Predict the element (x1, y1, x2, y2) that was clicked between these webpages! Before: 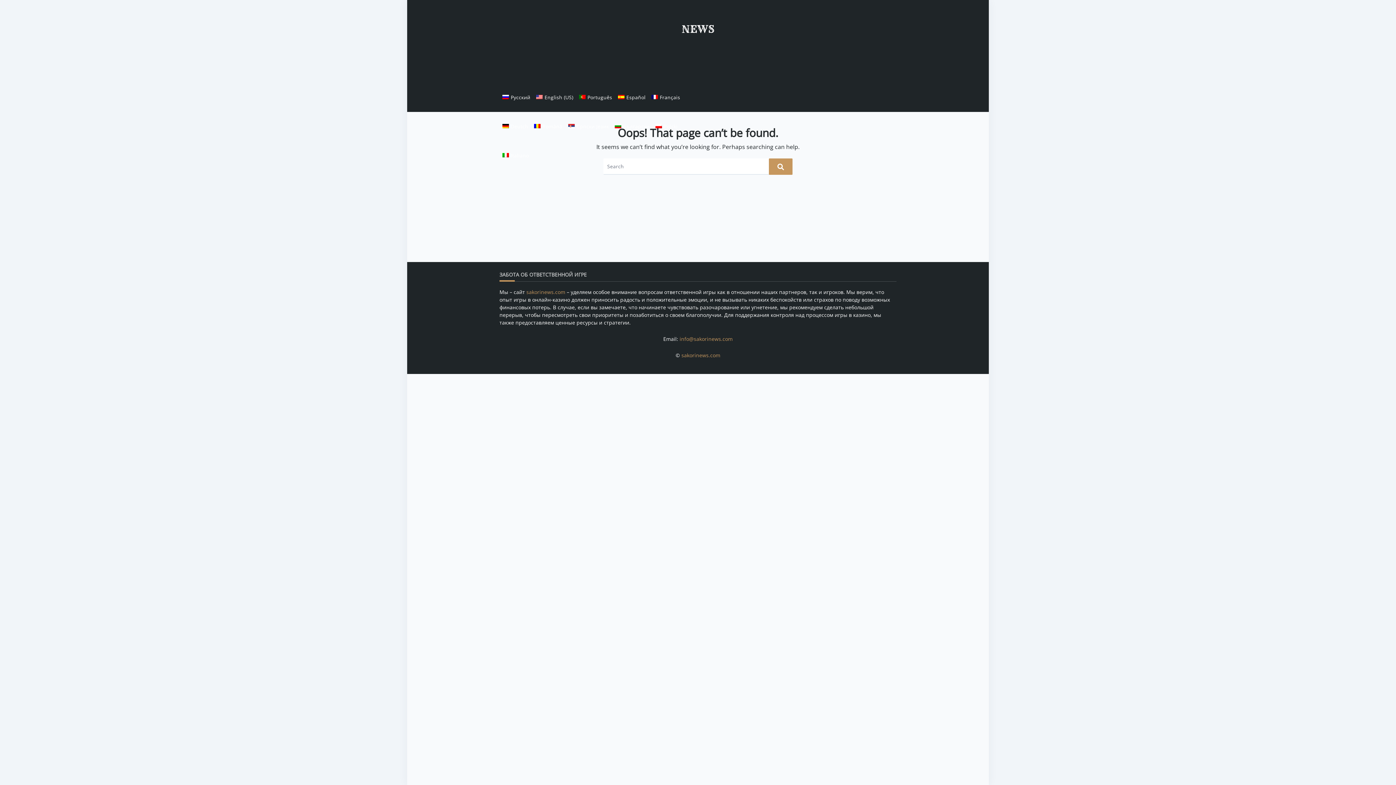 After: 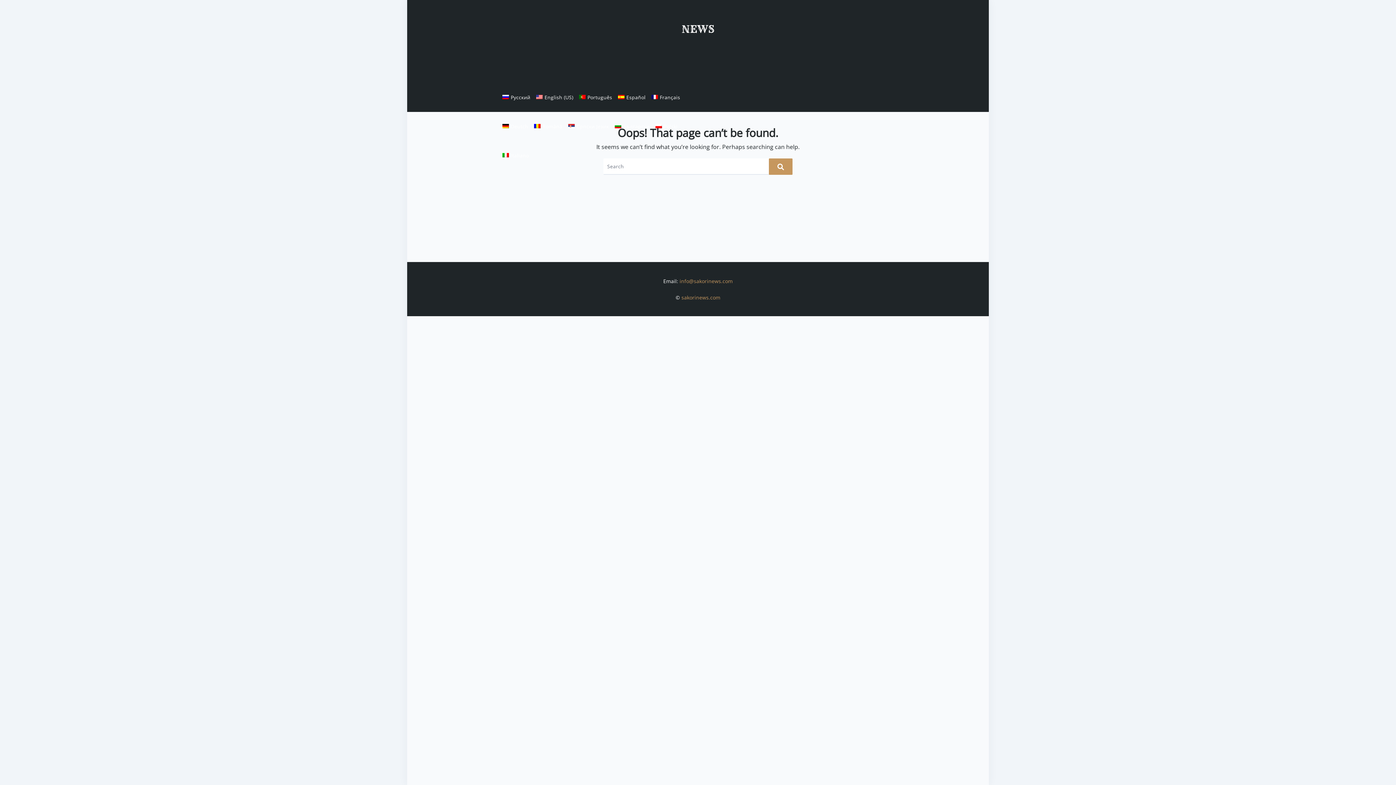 Action: bbox: (652, 112, 680, 141) label: Polski